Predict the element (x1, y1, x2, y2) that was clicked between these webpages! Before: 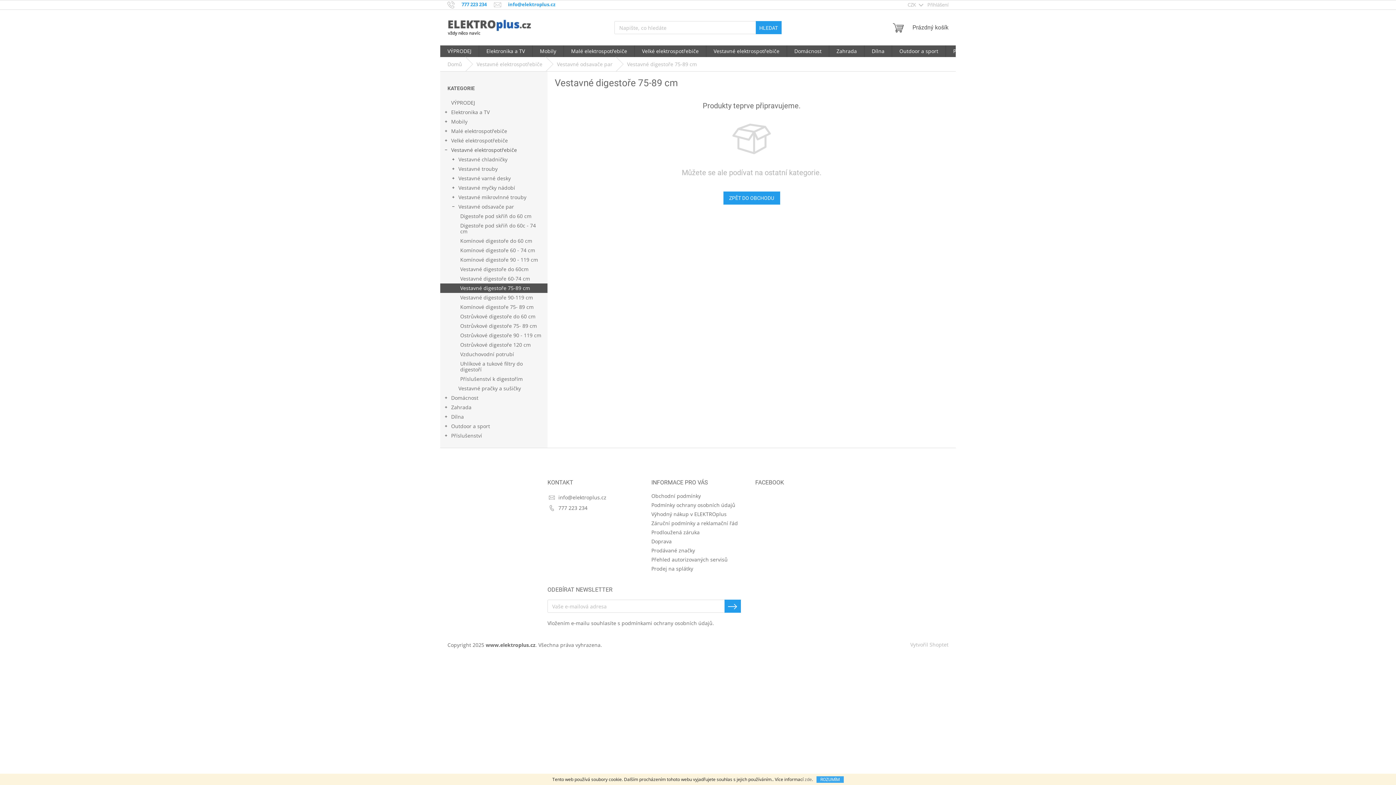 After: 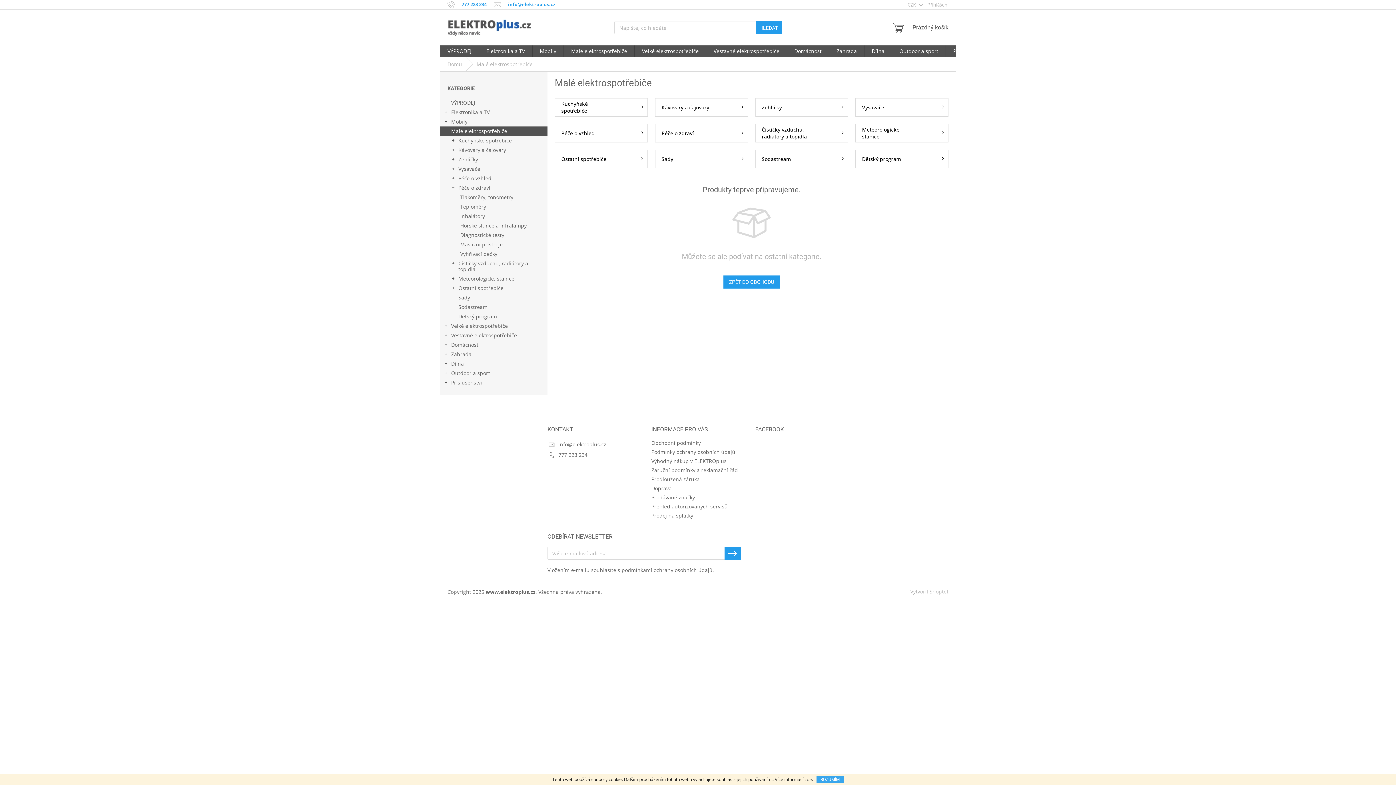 Action: bbox: (564, 45, 634, 57) label: Malé elektrospotřebiče